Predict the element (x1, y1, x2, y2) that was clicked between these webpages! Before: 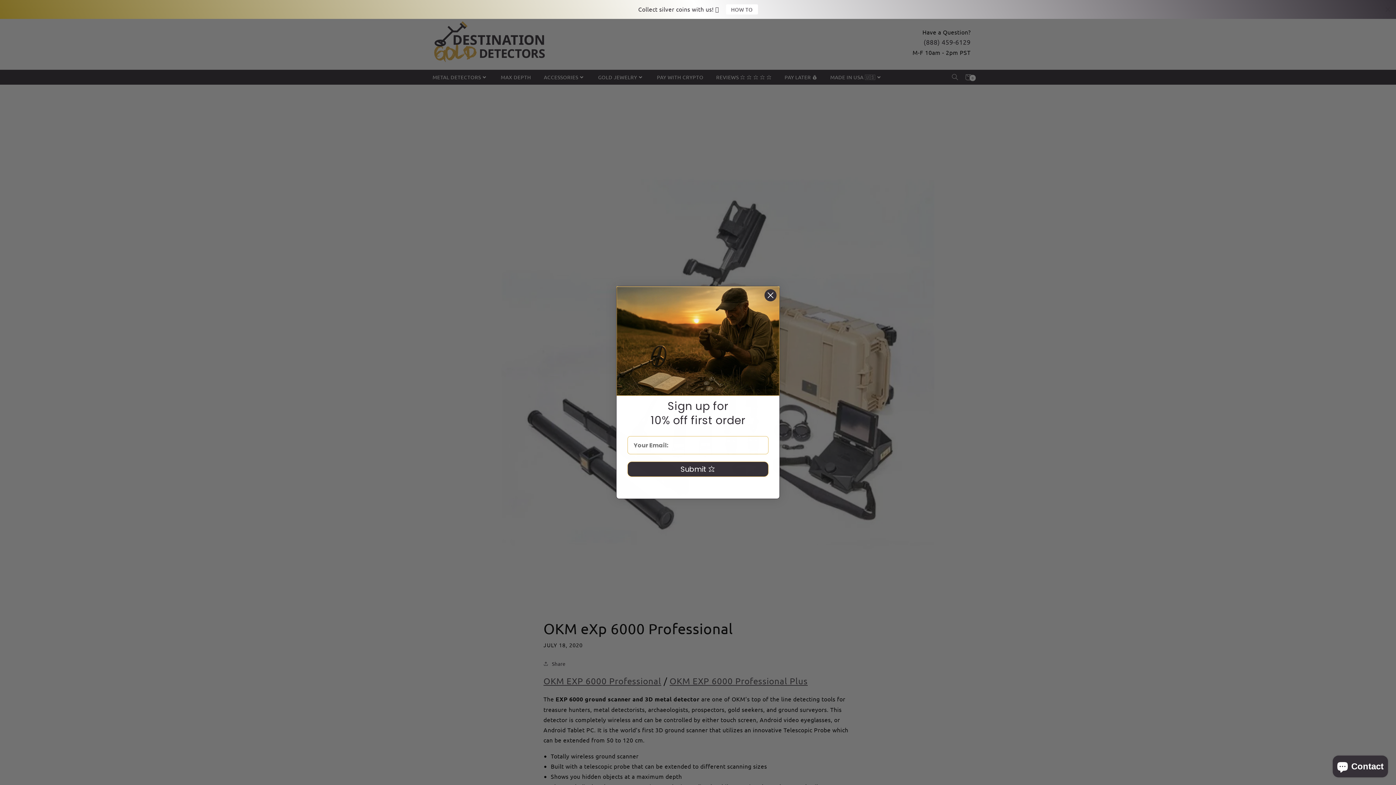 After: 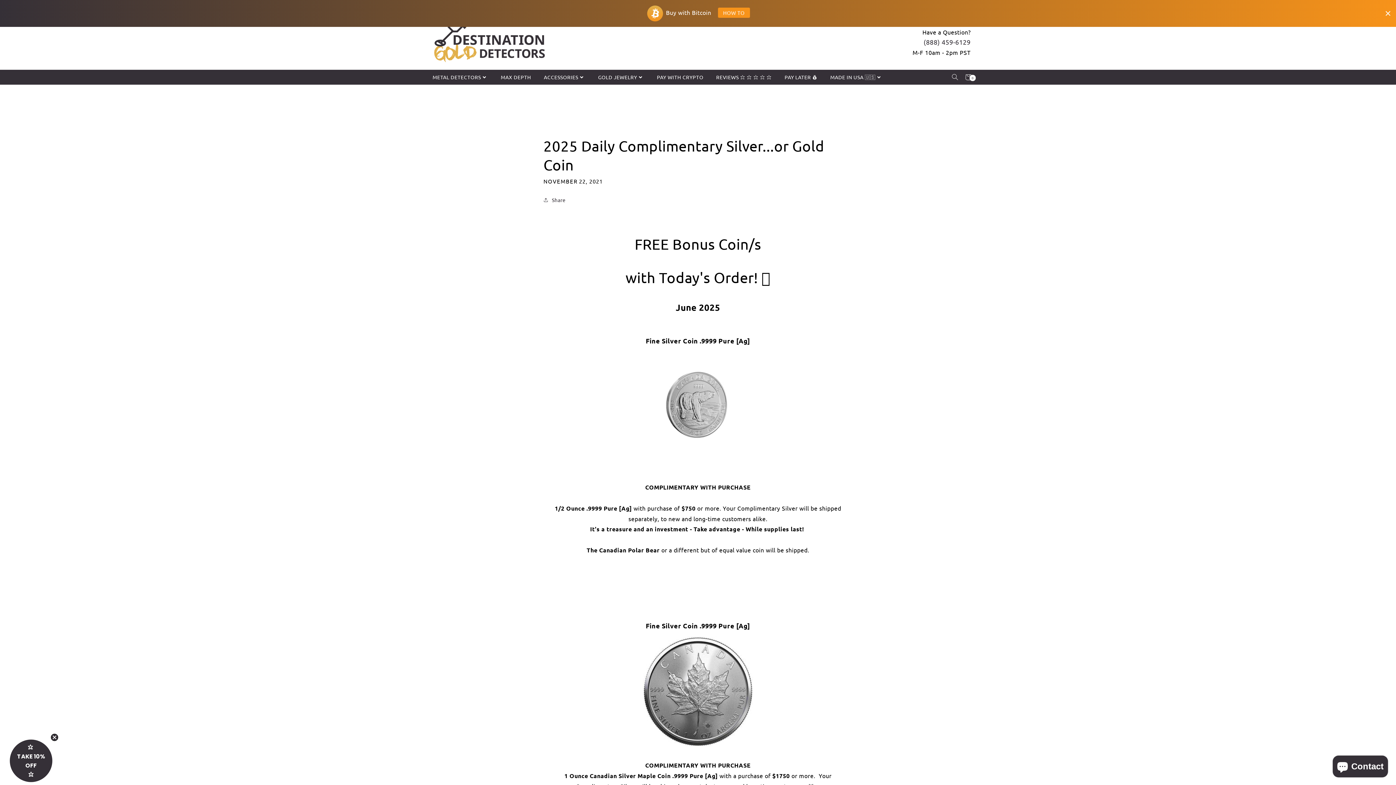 Action: bbox: (729, 1, 751, 17) label: HOW TO